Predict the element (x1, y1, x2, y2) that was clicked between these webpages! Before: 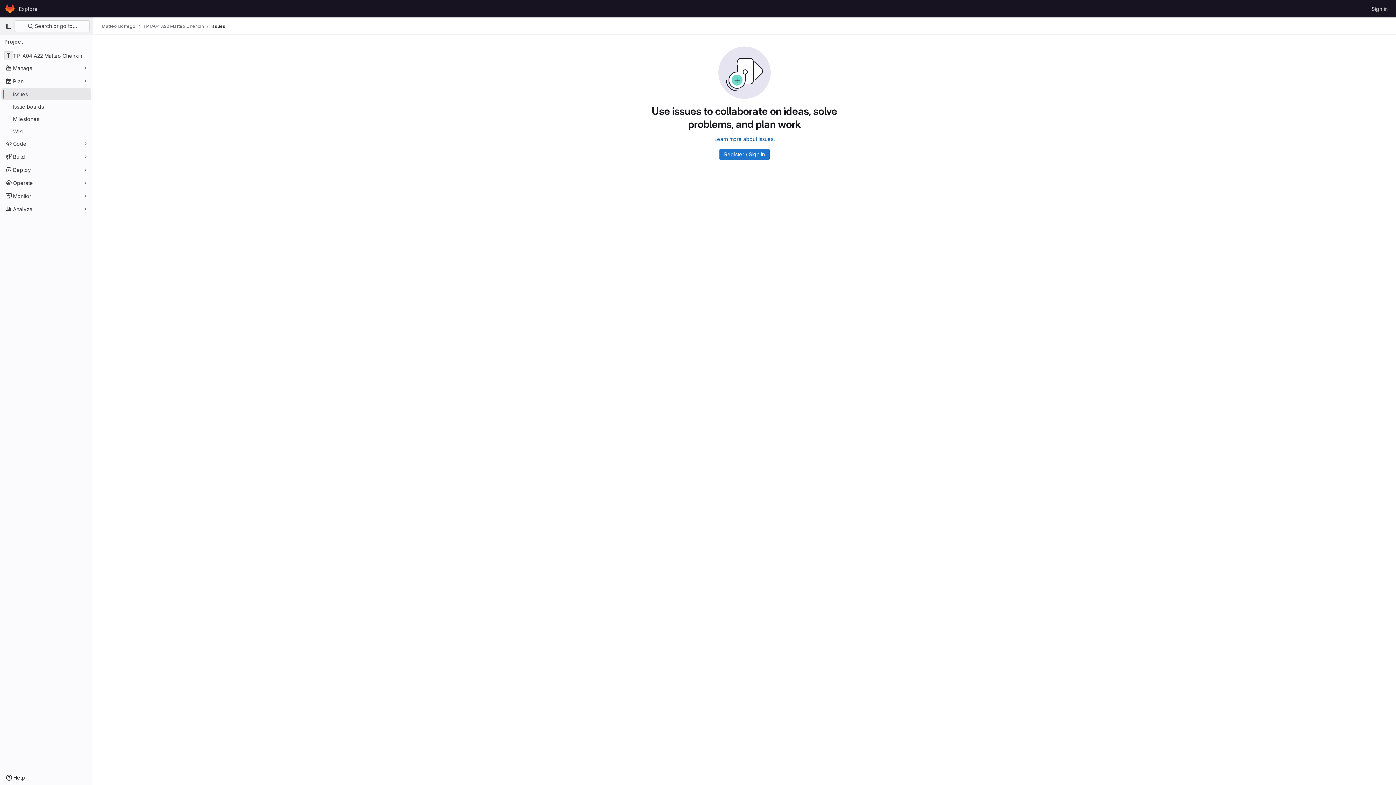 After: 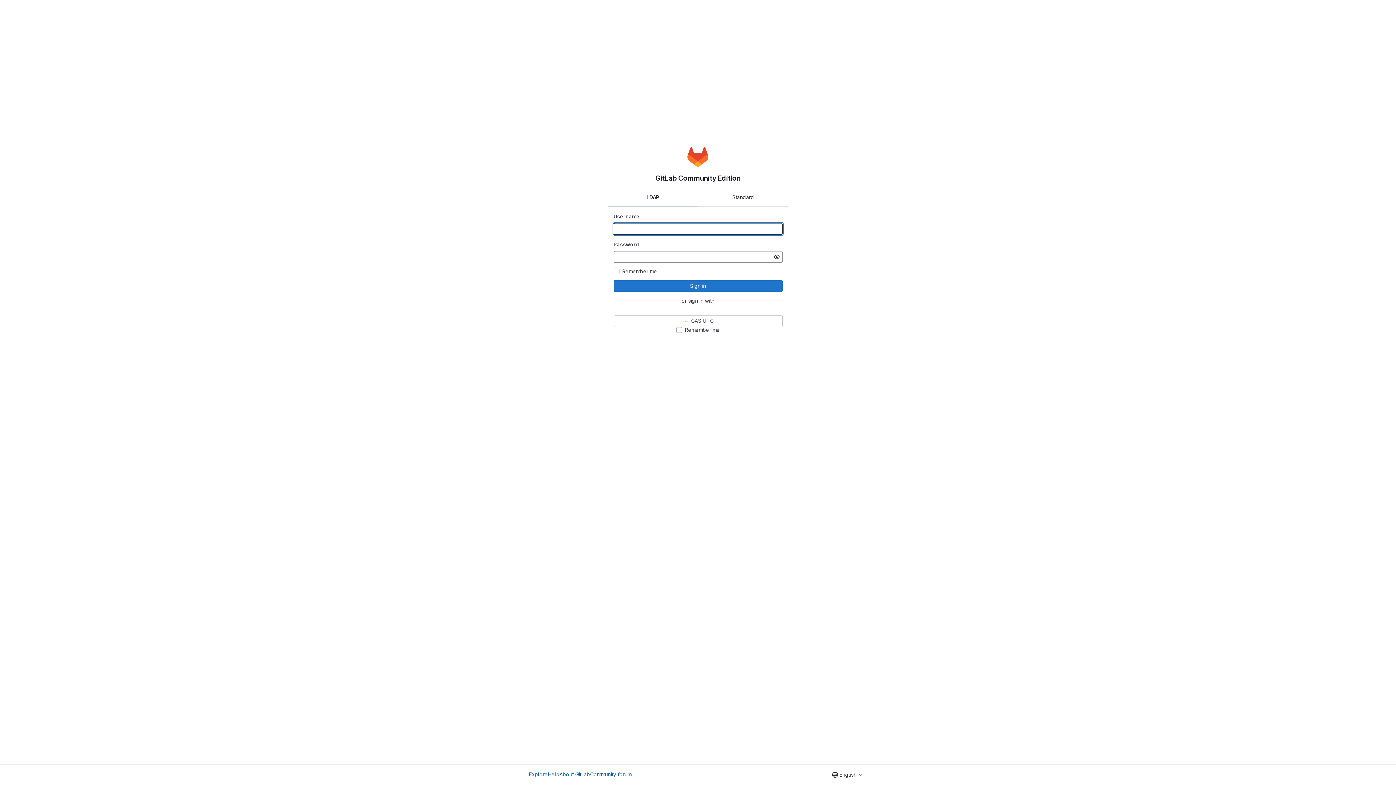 Action: bbox: (719, 148, 769, 160) label: Register / Sign In